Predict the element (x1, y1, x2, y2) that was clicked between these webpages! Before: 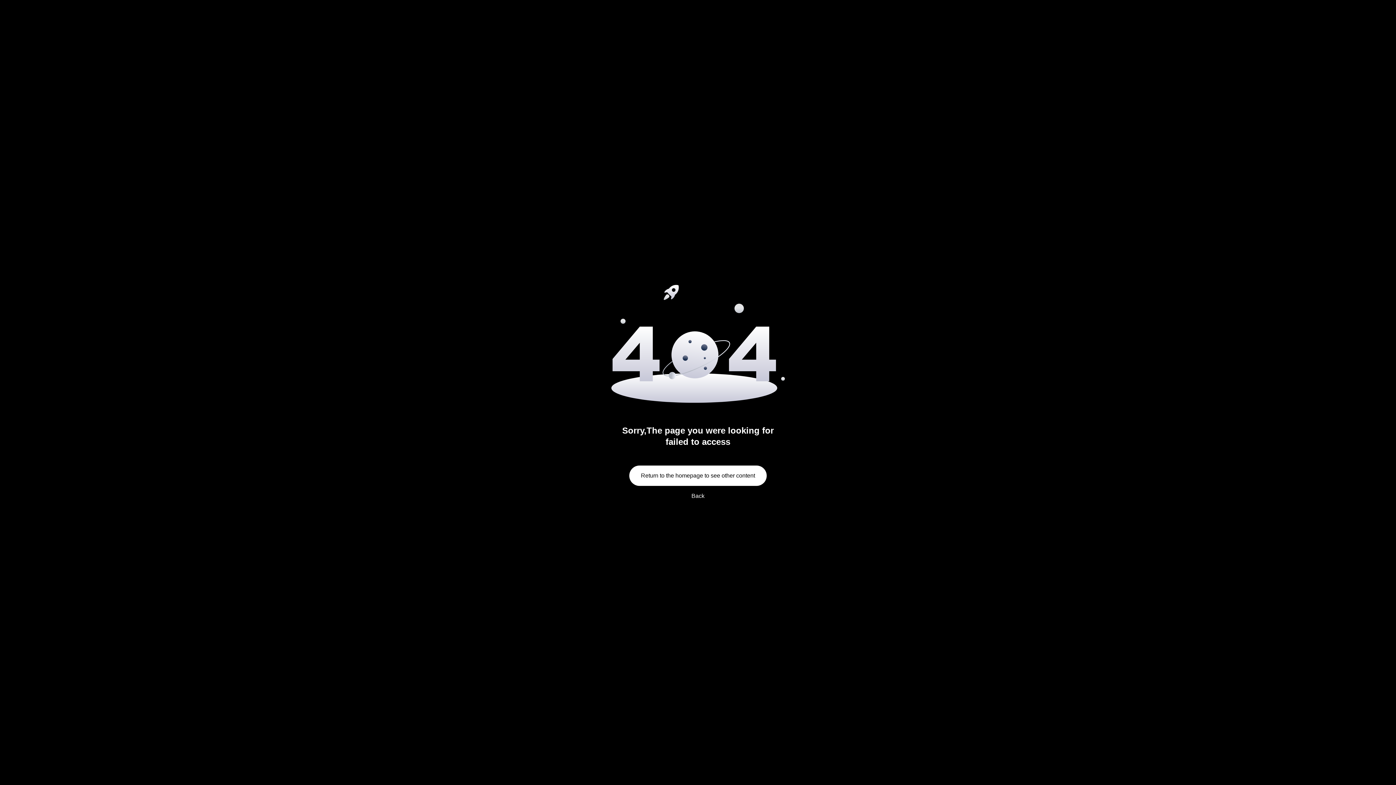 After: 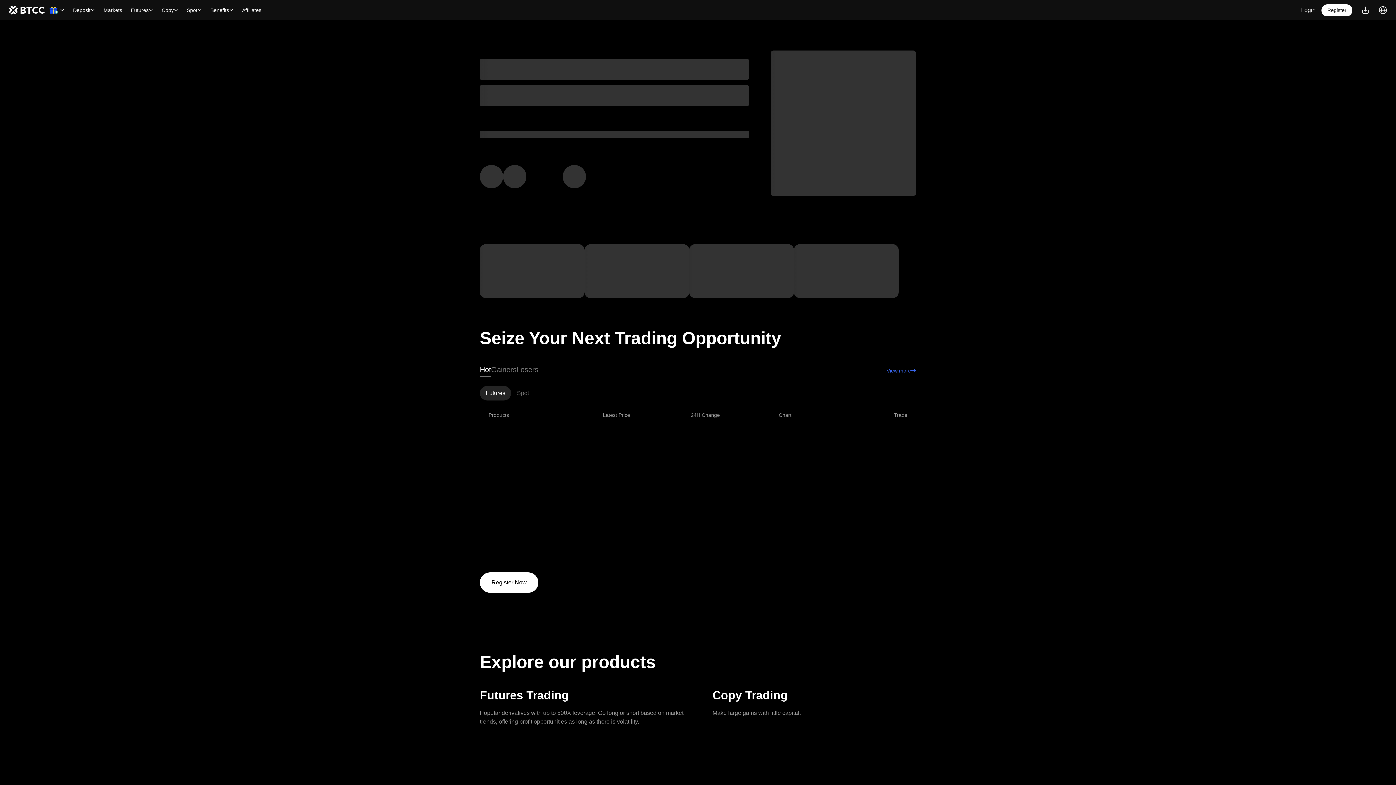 Action: label: Return to the homepage to see other content bbox: (629, 465, 766, 486)